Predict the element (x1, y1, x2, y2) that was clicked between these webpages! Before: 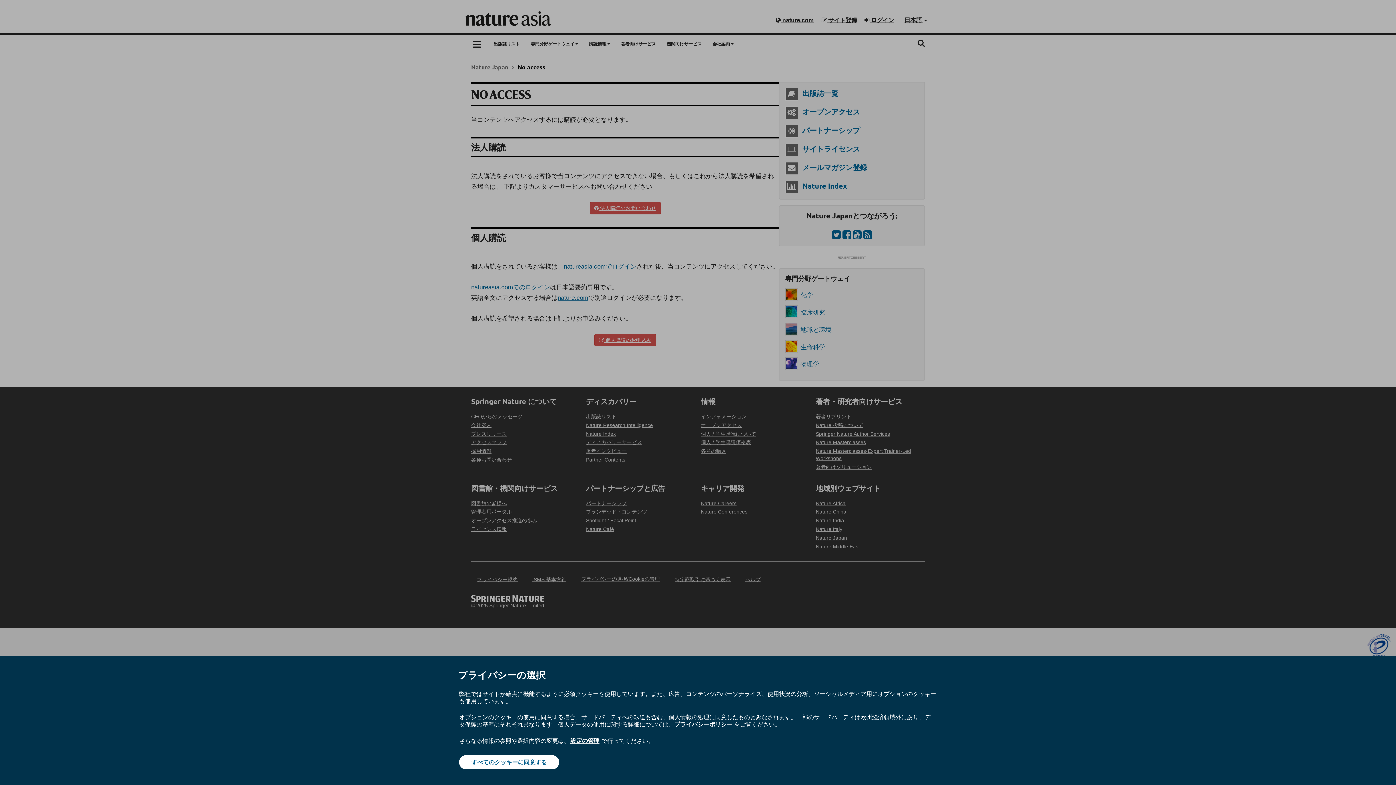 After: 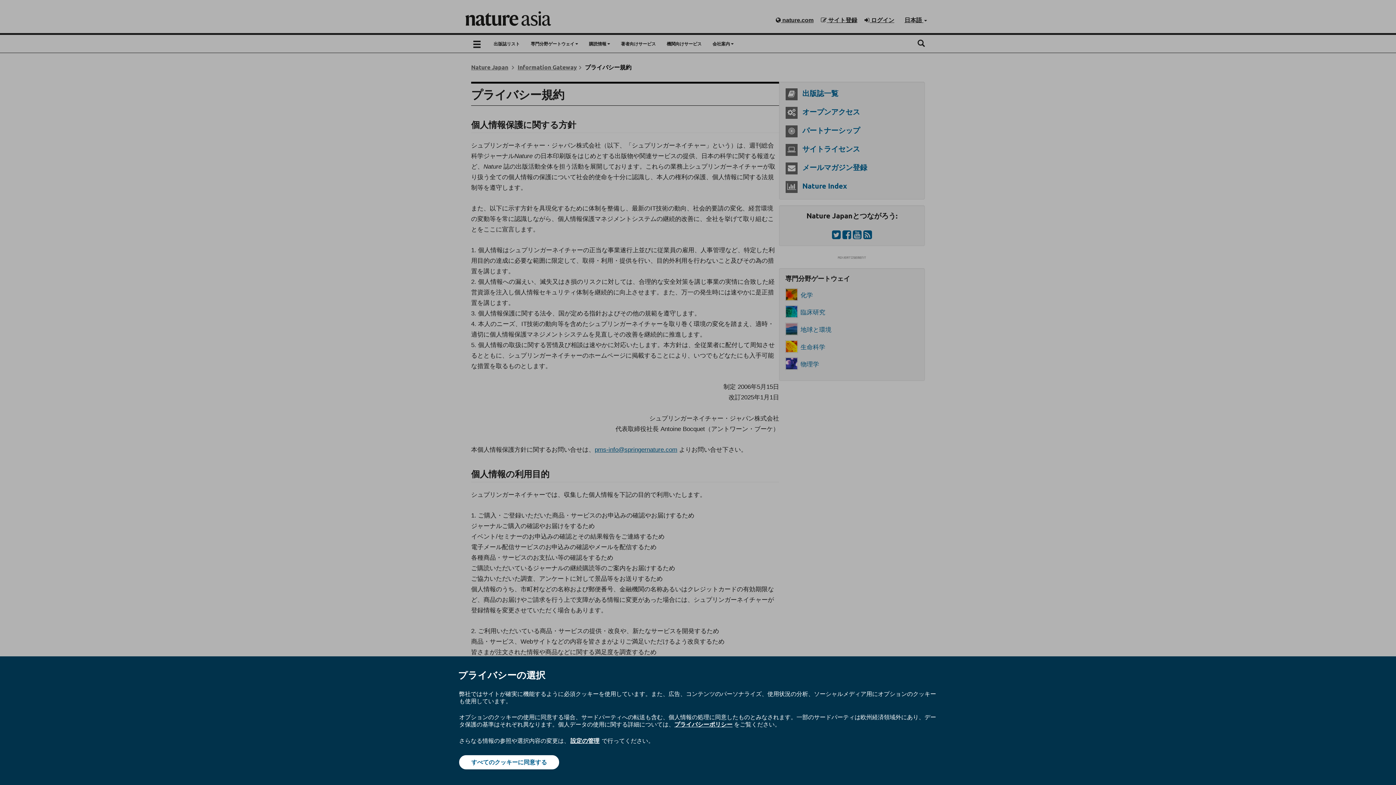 Action: label: プライバシーポリシー bbox: (674, 720, 732, 728)